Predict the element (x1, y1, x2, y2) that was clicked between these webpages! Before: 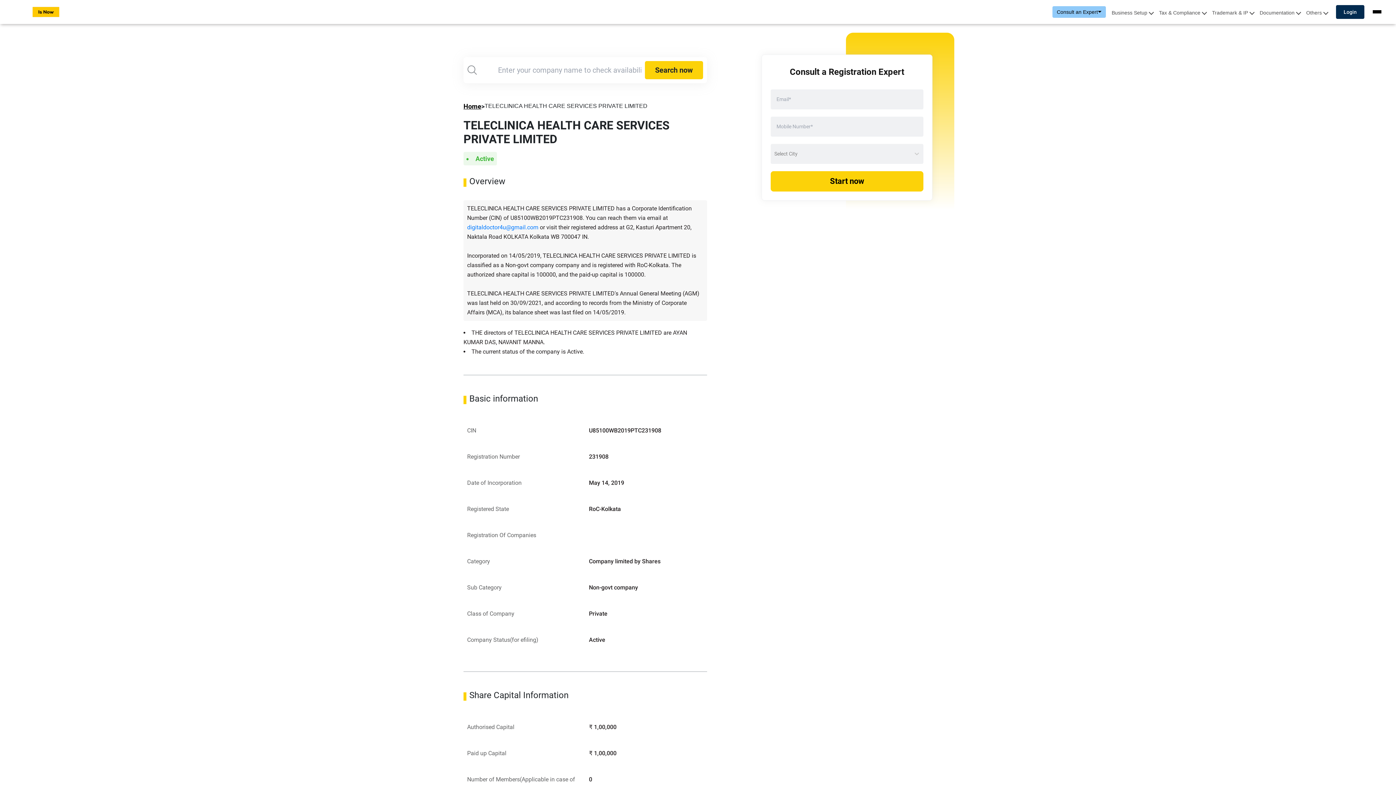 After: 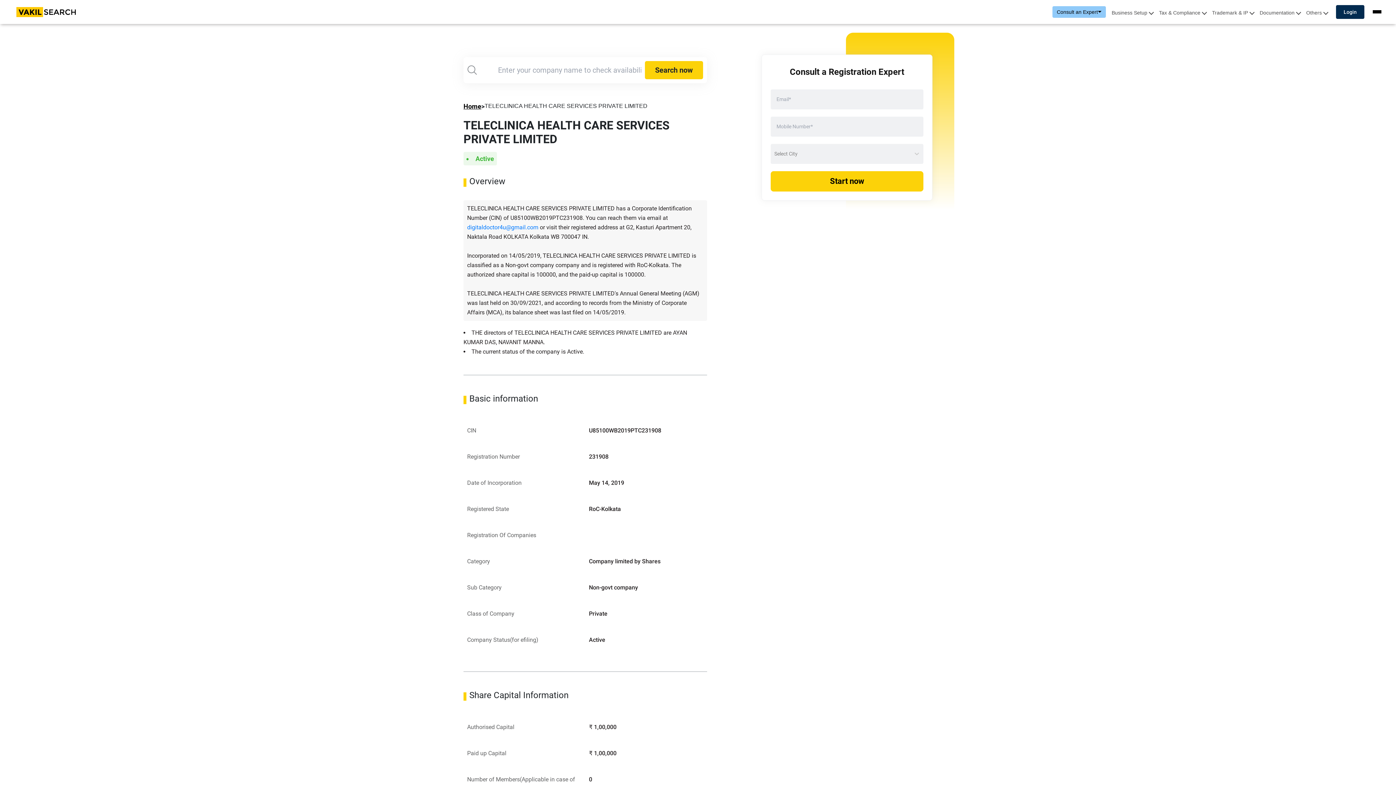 Action: label: digitaldoctor4u@gmail.com bbox: (467, 242, 538, 249)